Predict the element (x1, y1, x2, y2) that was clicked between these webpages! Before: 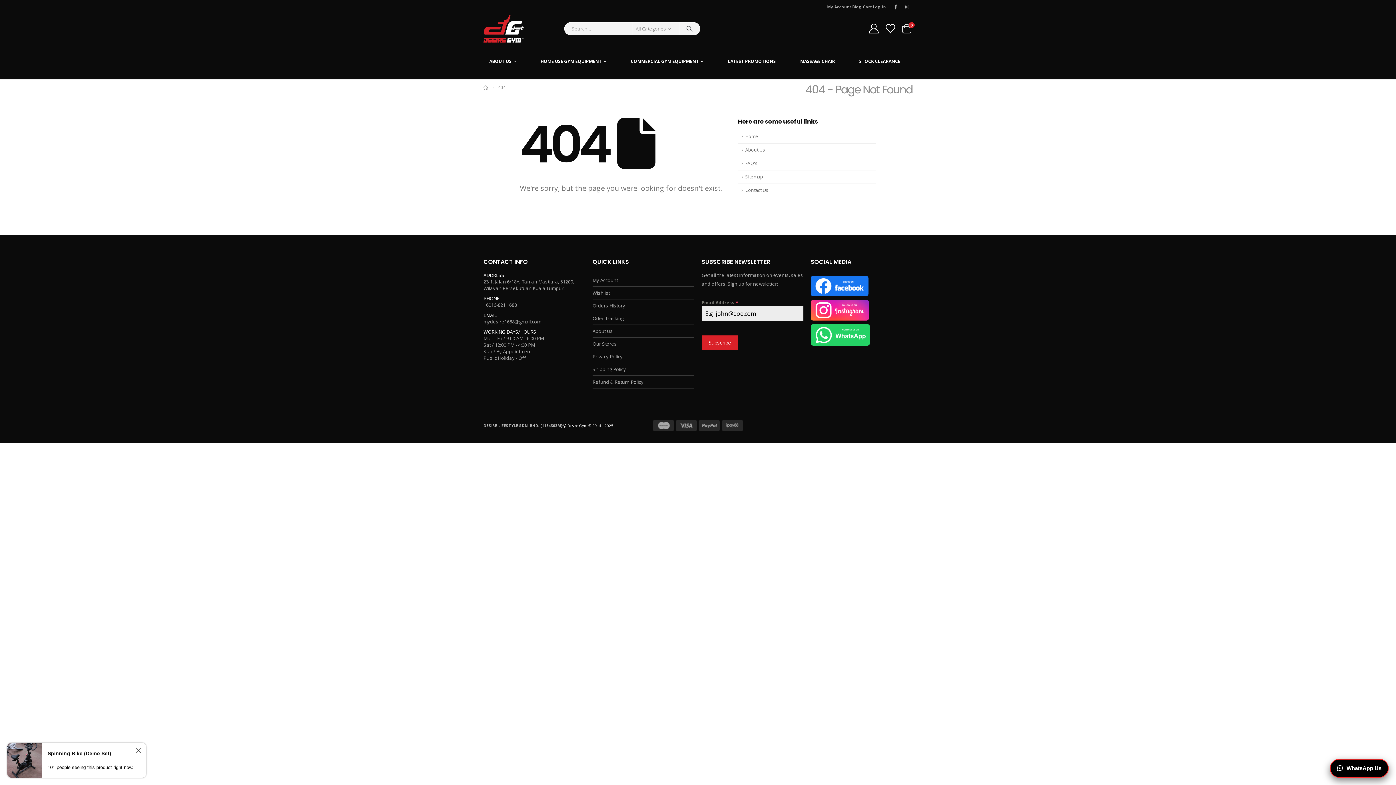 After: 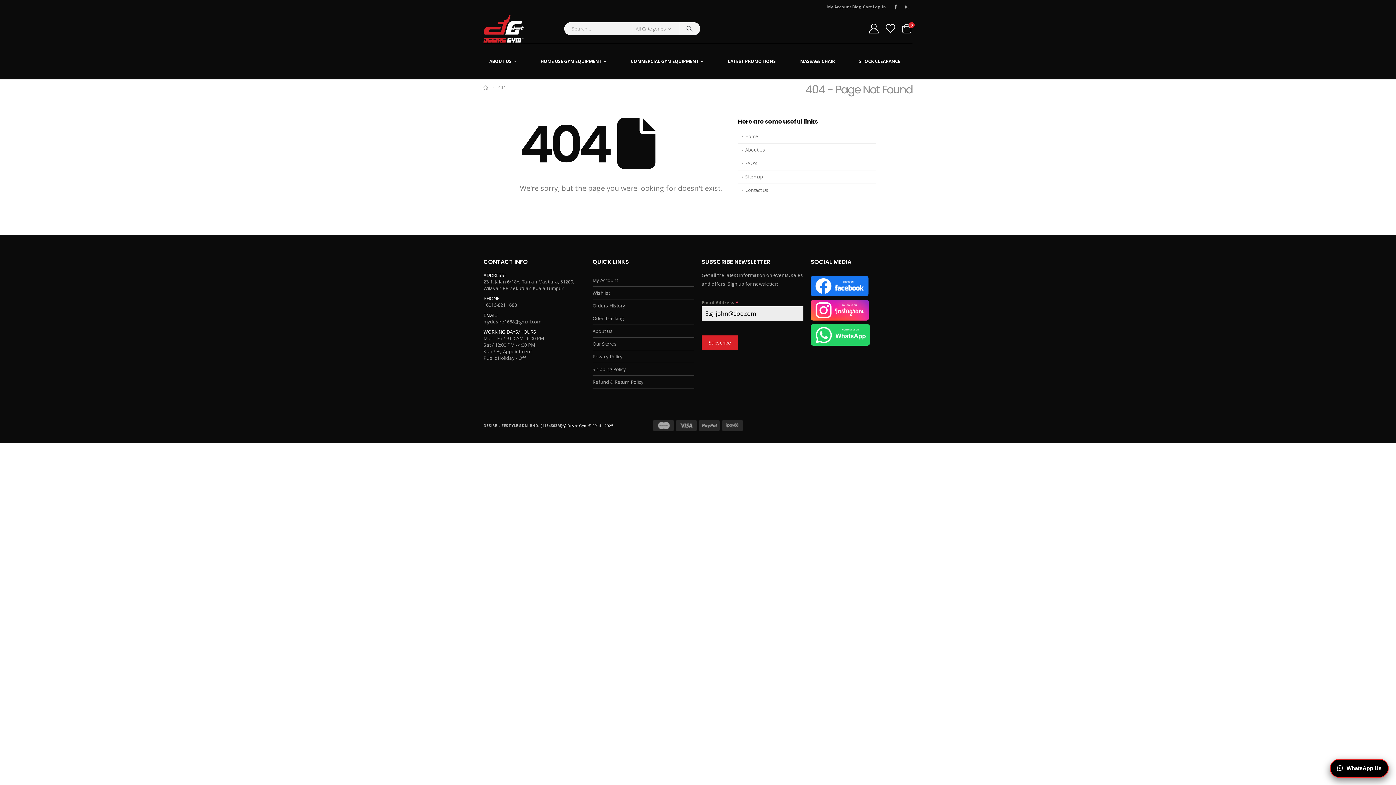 Action: bbox: (810, 282, 868, 288)